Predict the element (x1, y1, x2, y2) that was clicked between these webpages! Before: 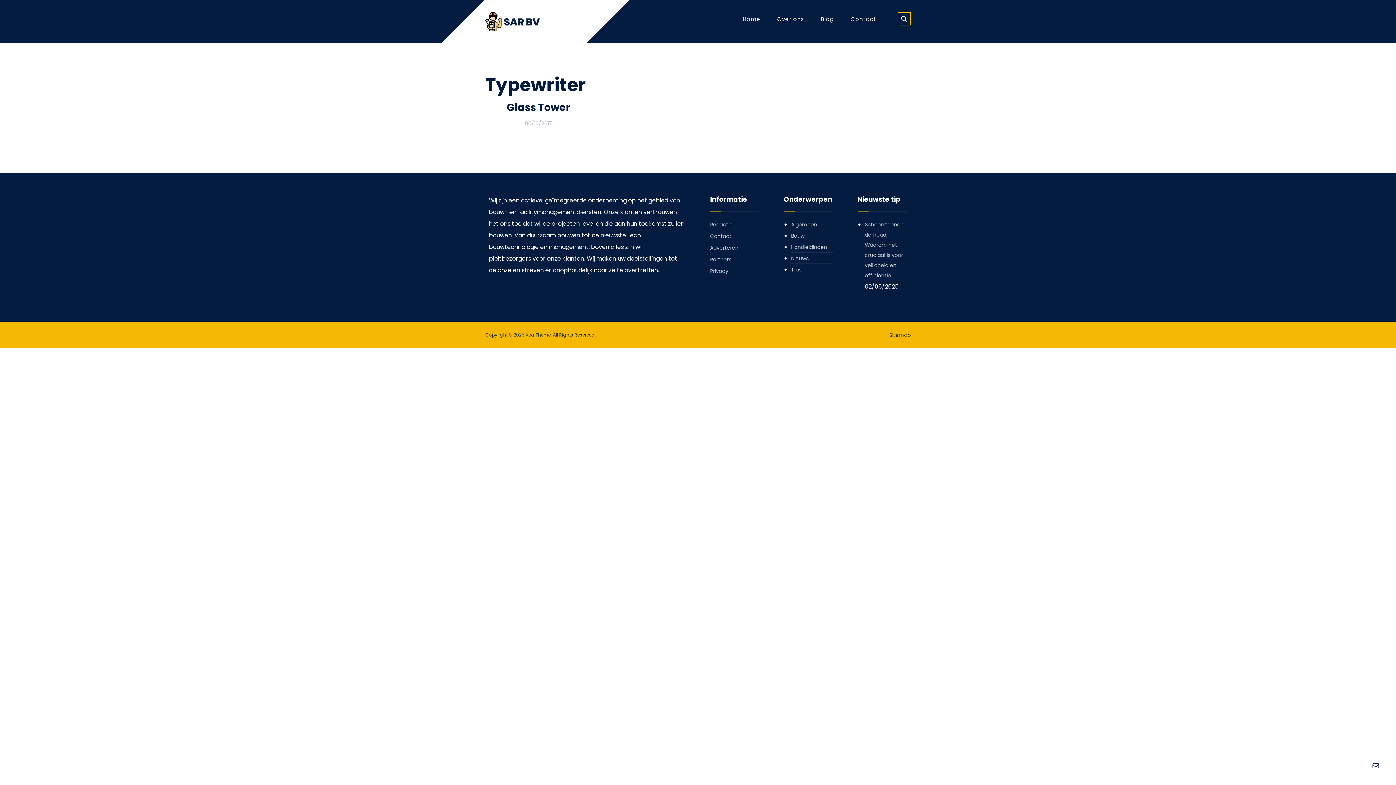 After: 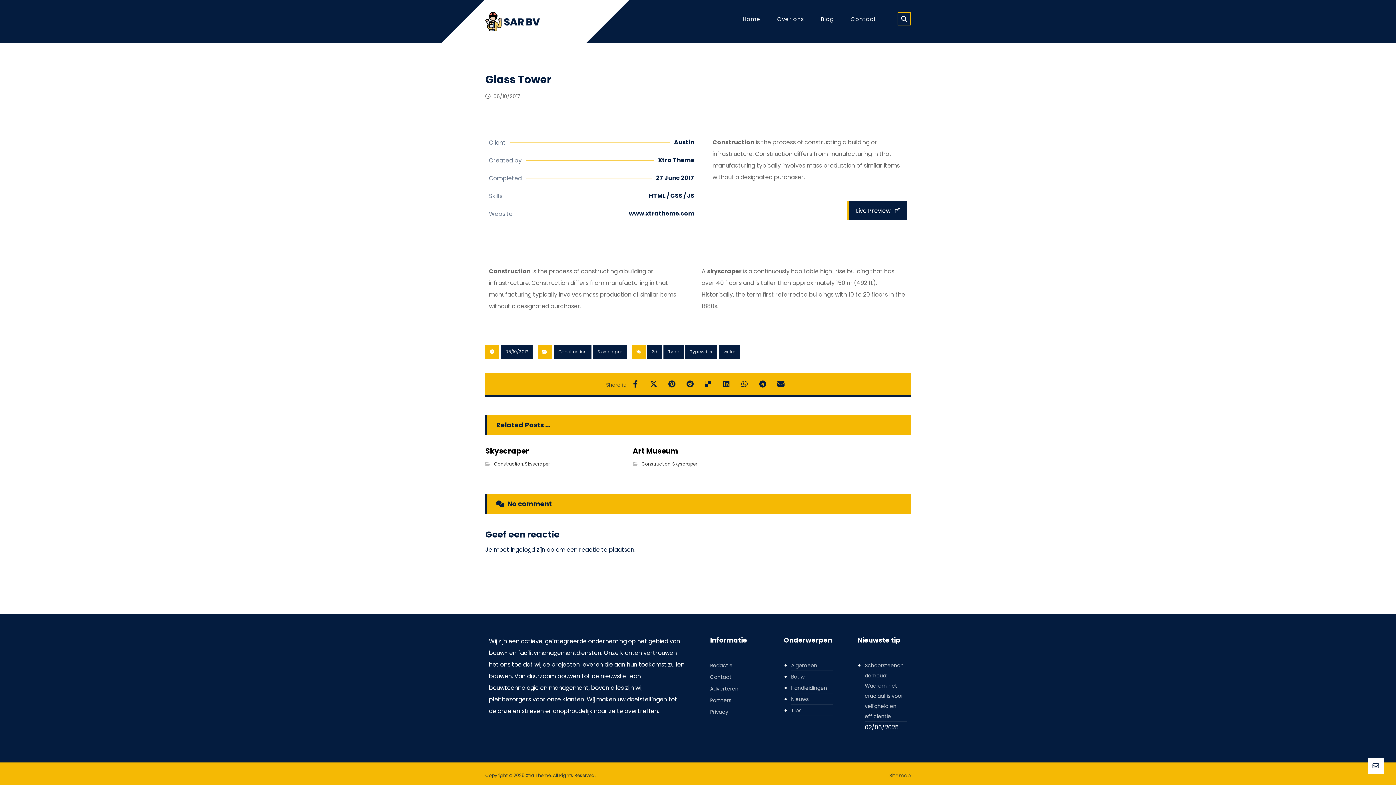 Action: label: Glass Tower
06/10/2017 bbox: (496, 100, 580, 128)